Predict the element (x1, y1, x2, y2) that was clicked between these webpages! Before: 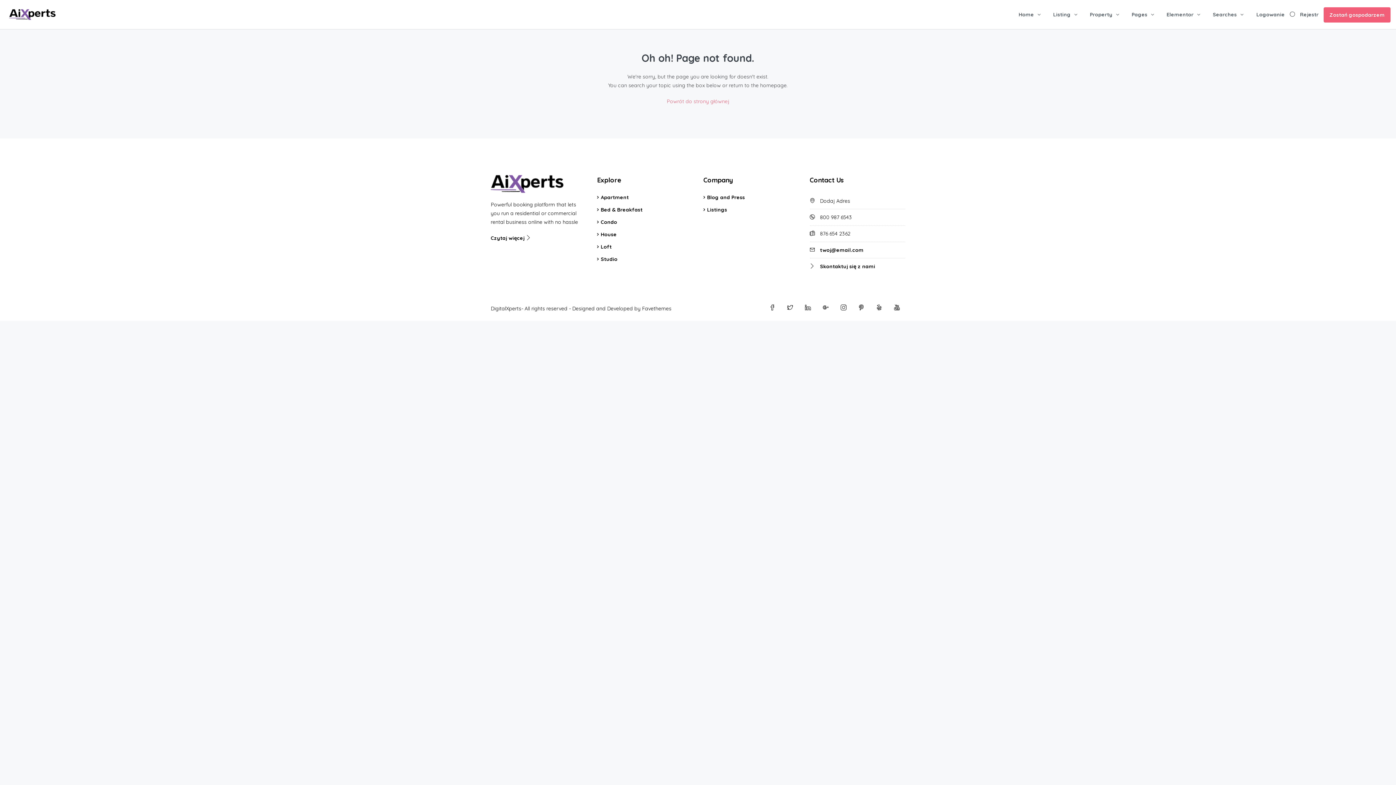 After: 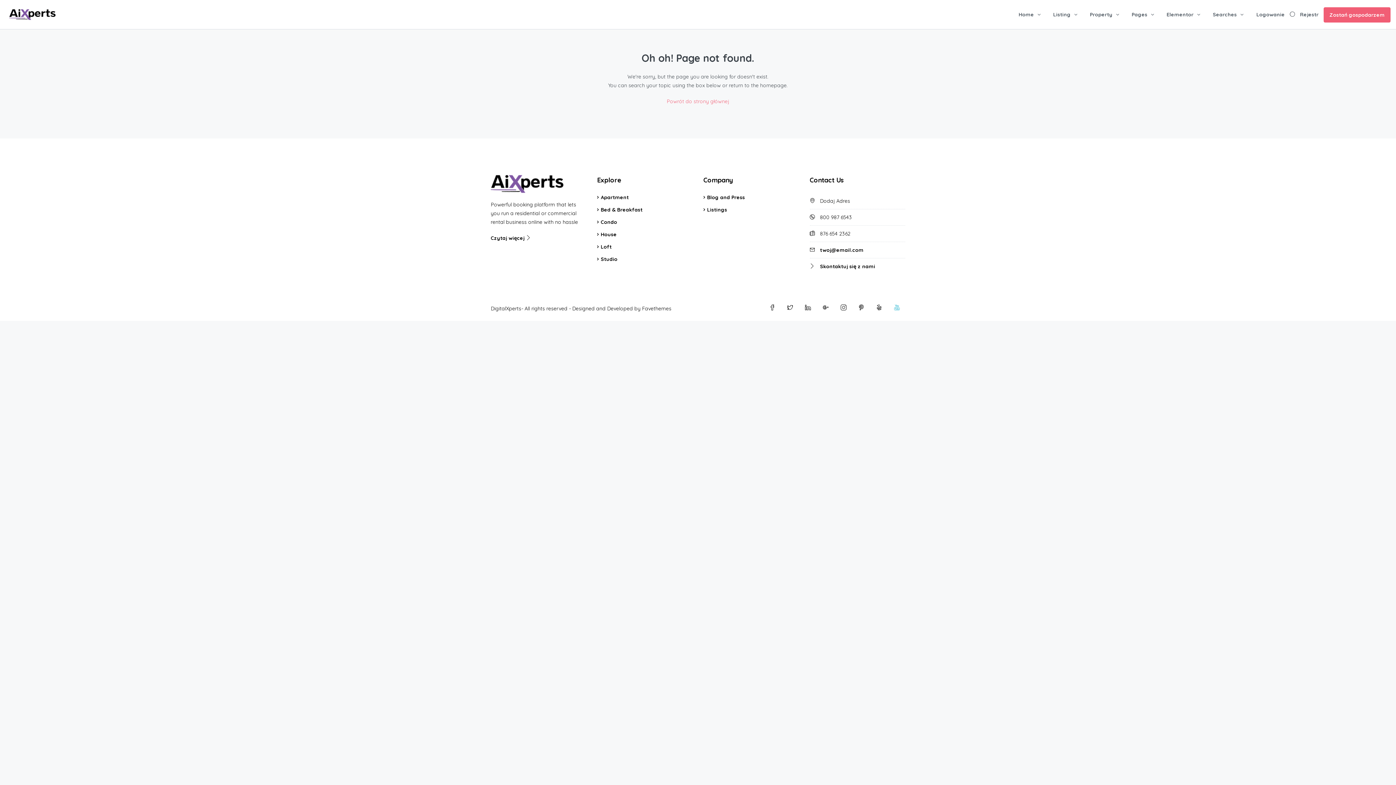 Action: bbox: (889, 300, 905, 316)